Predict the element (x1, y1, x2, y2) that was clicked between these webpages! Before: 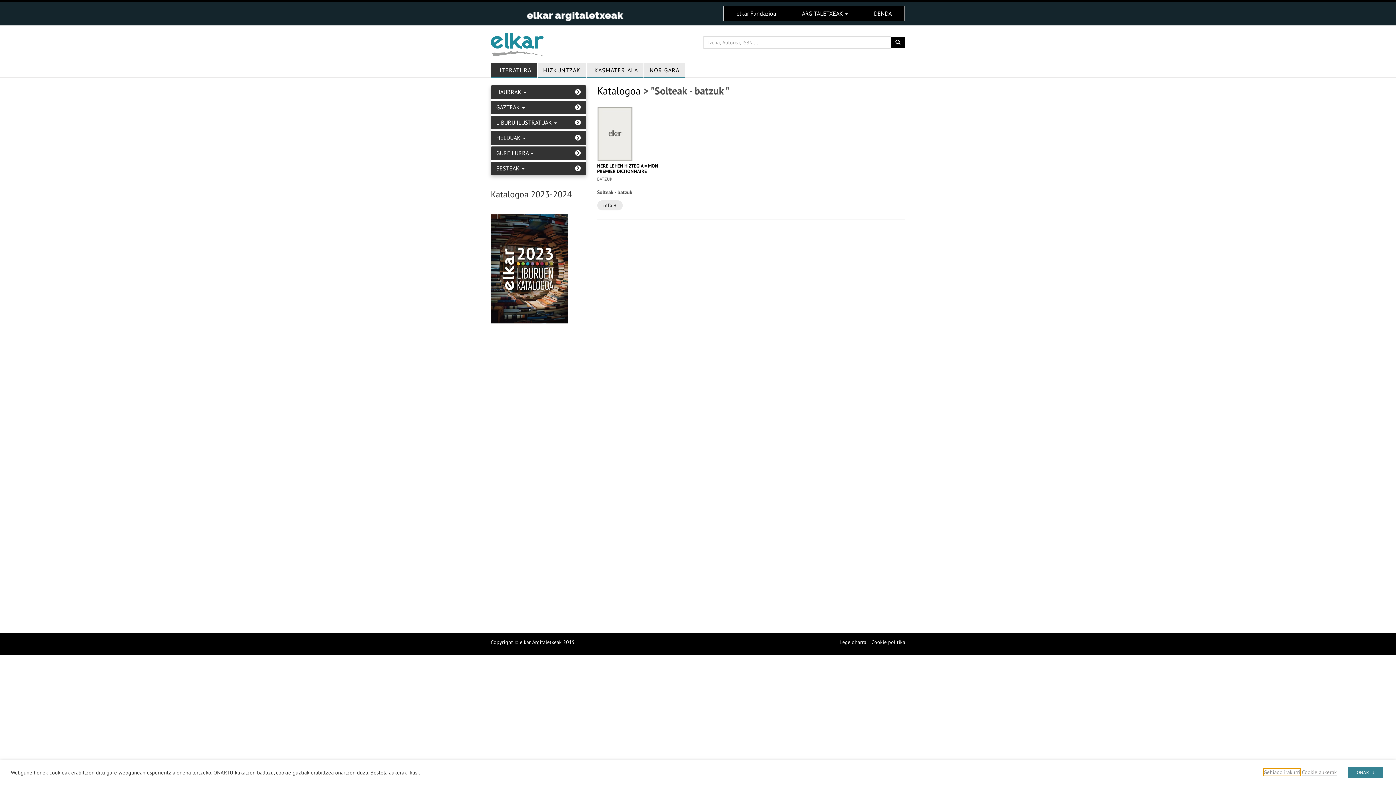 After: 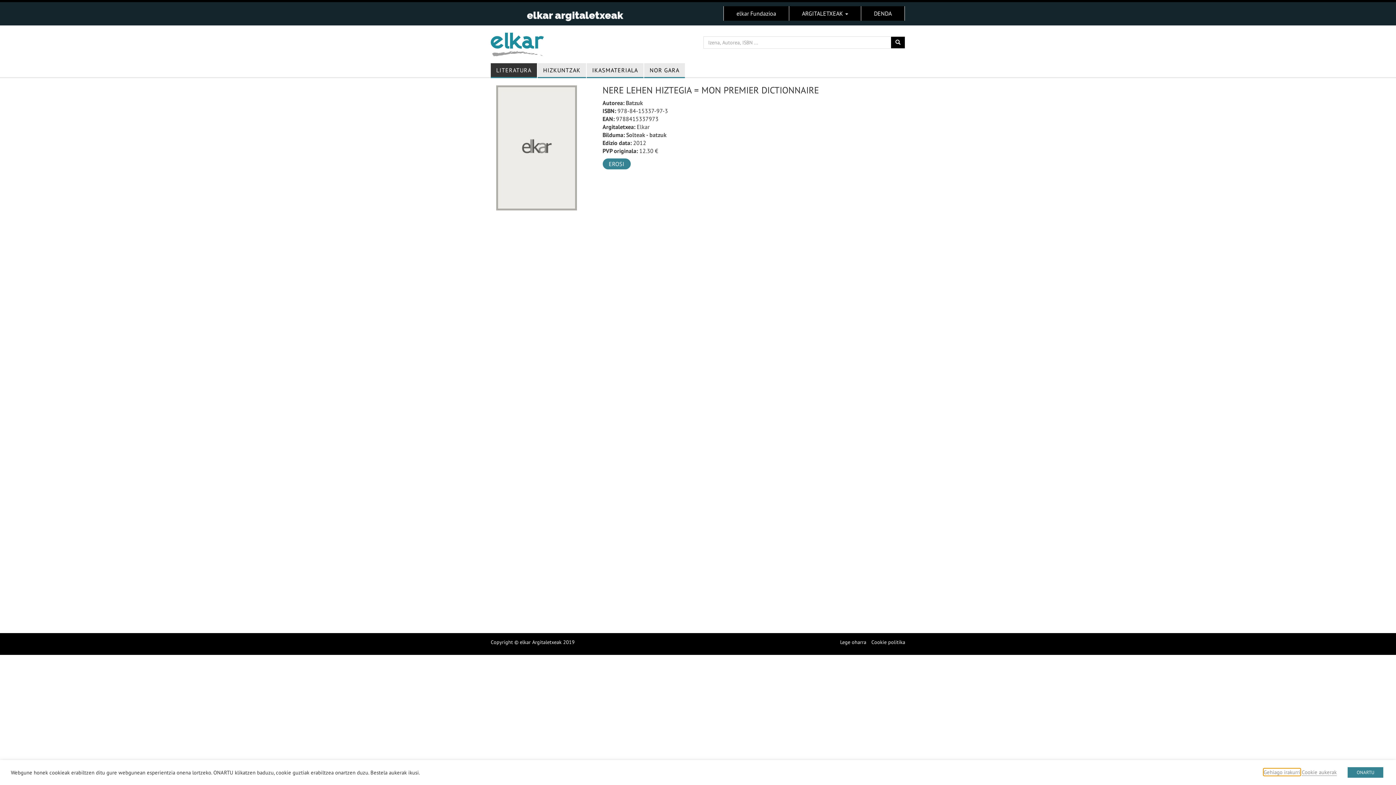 Action: bbox: (597, 200, 622, 210) label: info +